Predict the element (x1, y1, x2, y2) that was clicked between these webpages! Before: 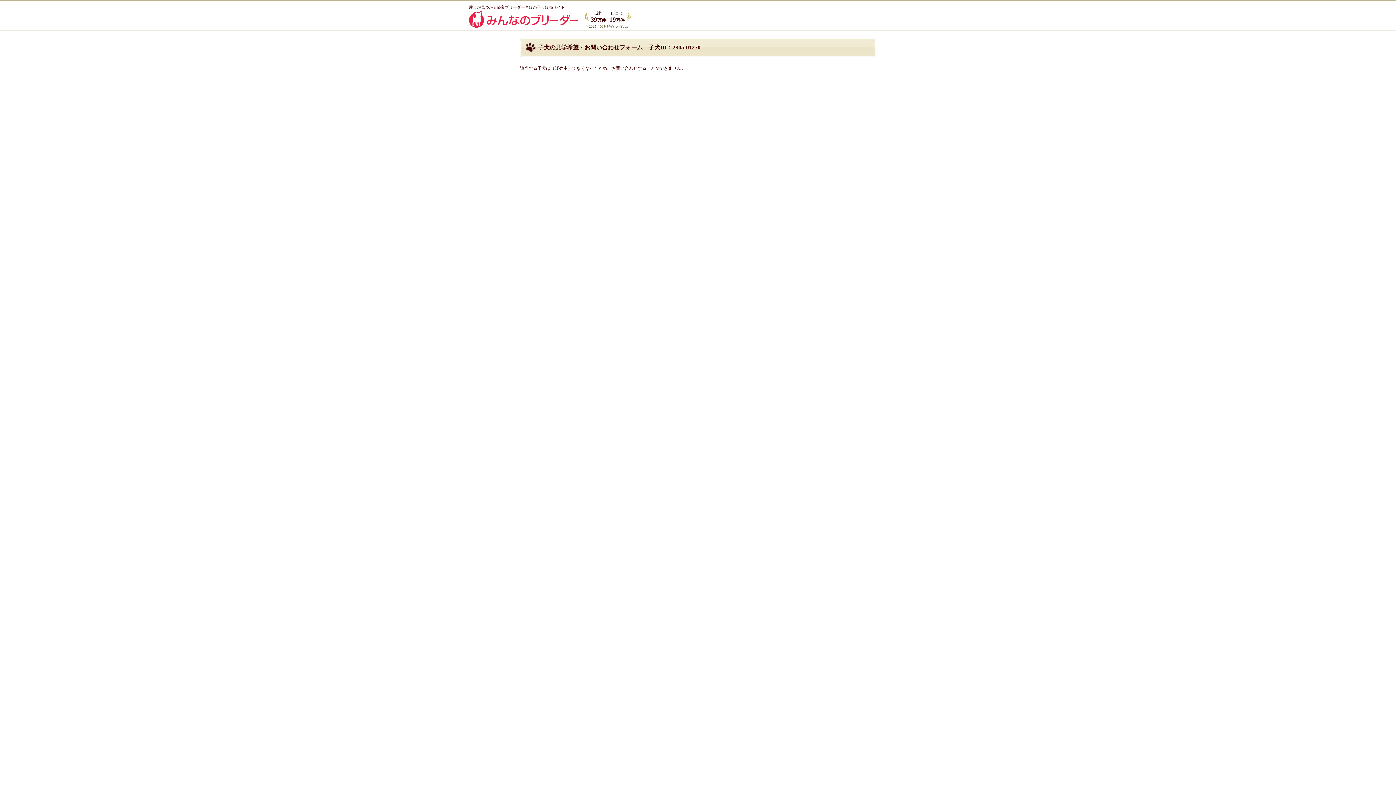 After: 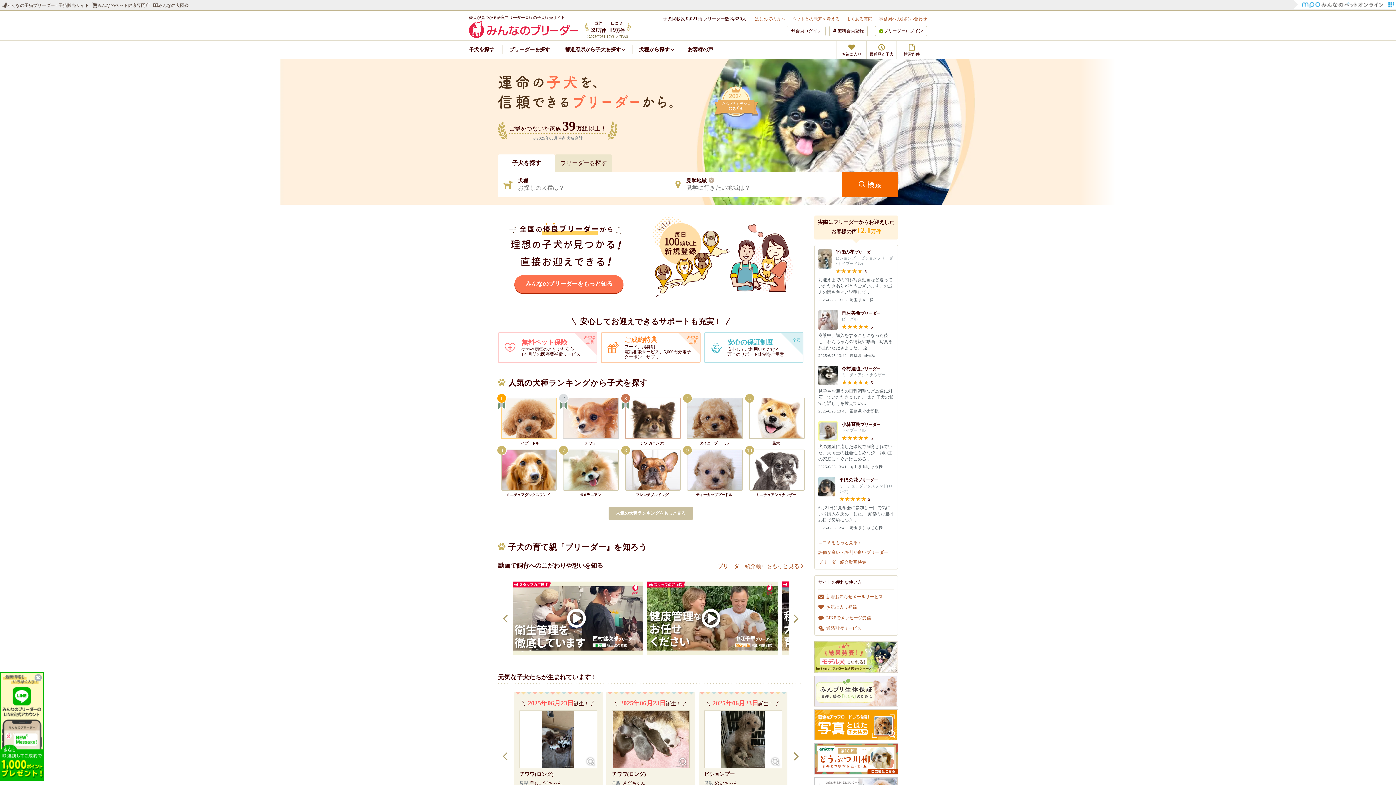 Action: bbox: (469, 22, 578, 27)